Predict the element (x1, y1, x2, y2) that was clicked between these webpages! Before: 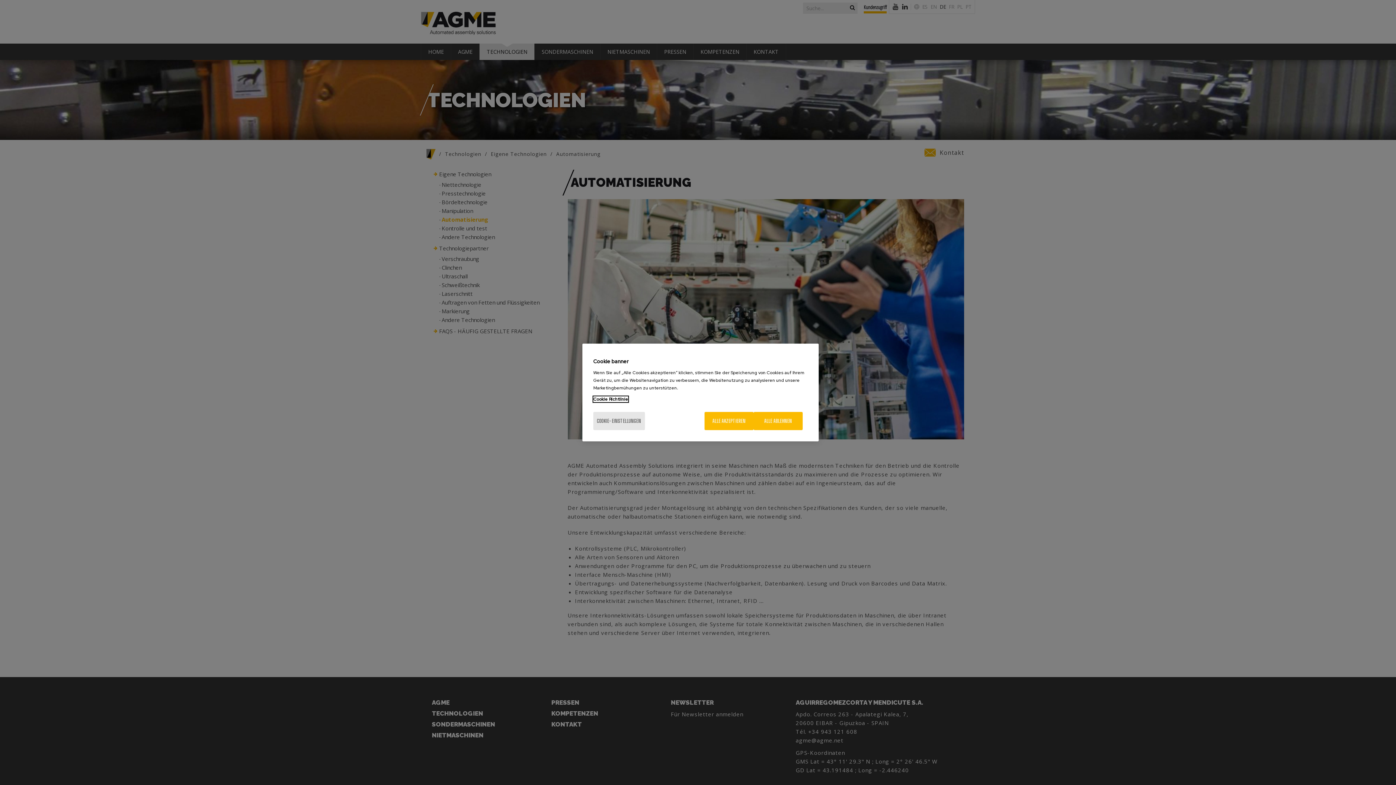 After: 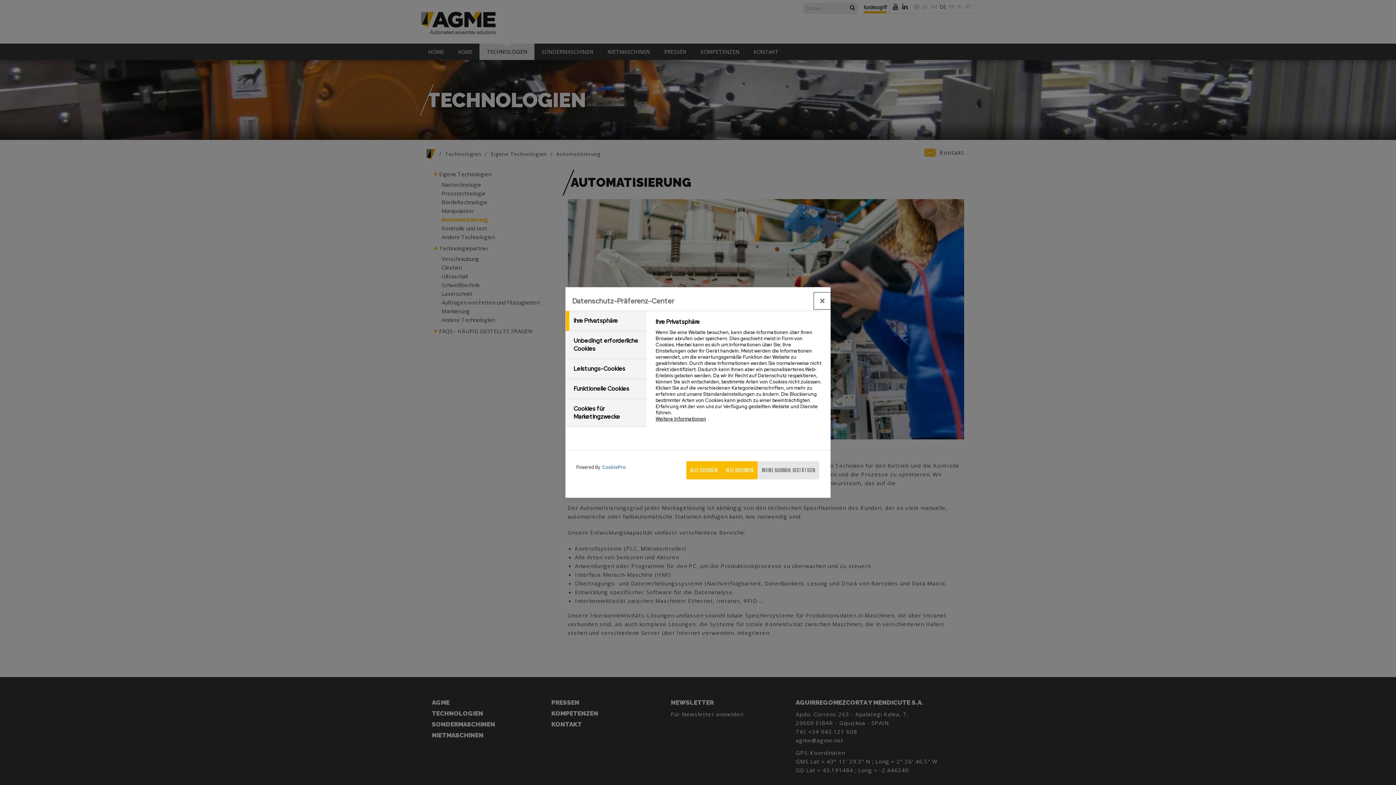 Action: bbox: (593, 412, 644, 430) label: COOKIE-EINSTELLUNGEN